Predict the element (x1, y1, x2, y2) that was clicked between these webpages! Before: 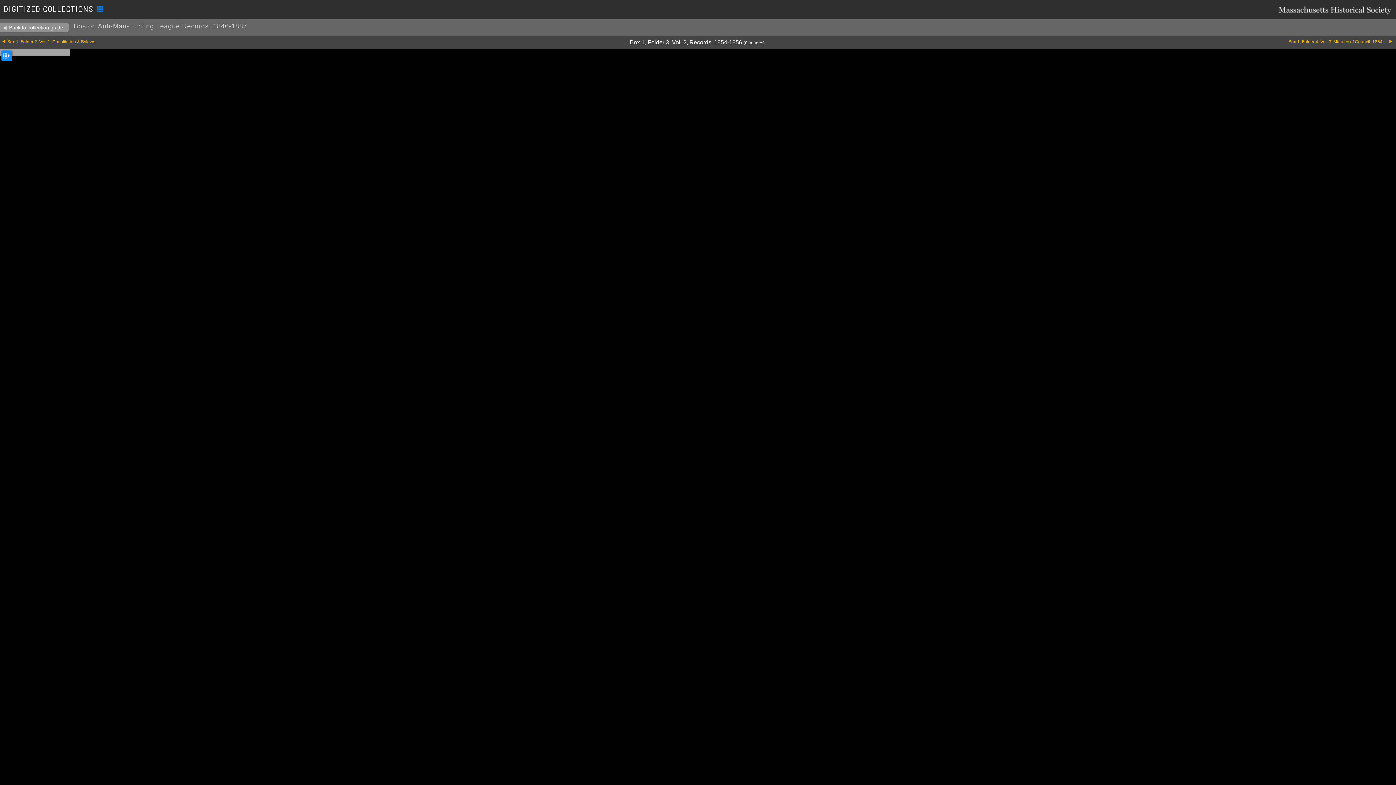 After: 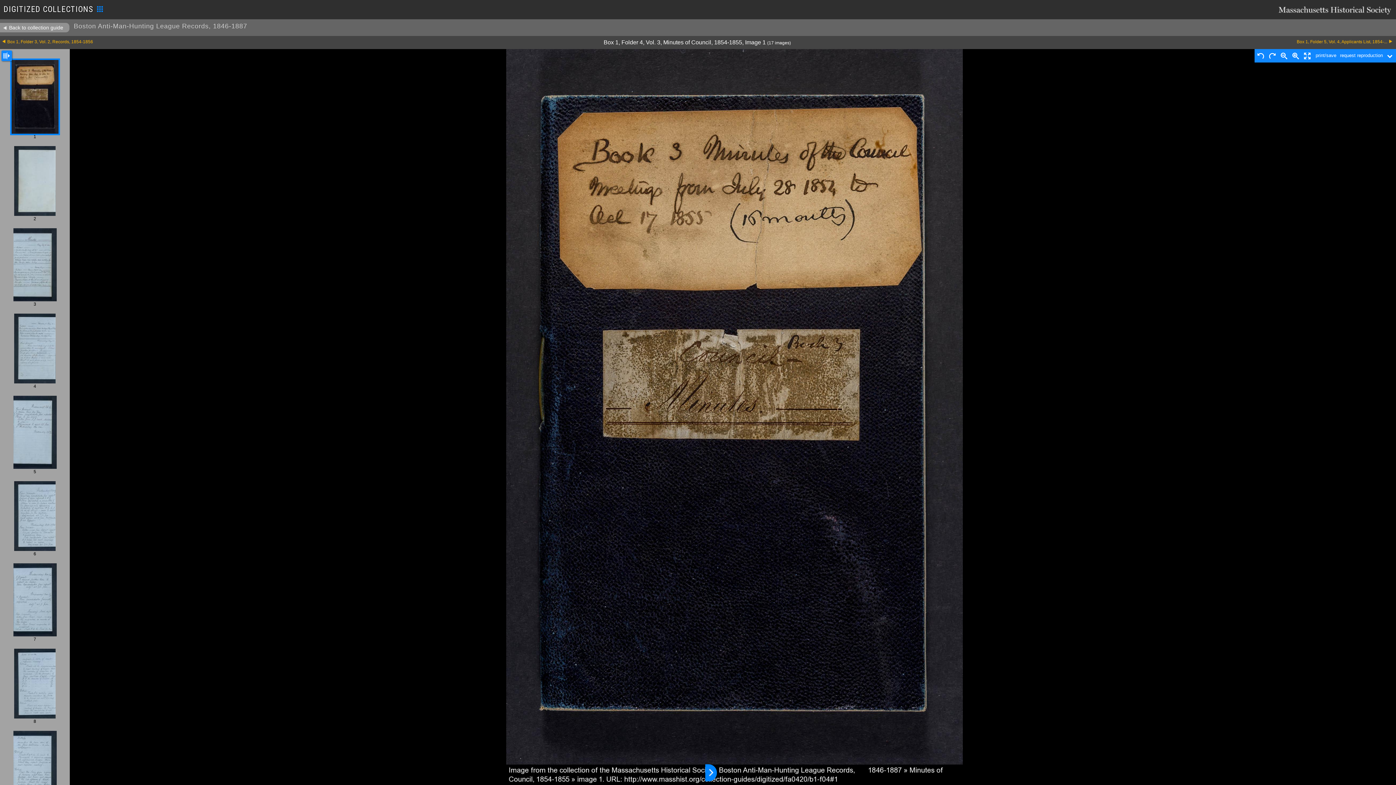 Action: label: Box 1, Folder 4, Vol. 3, Minutes of Council, 1854-... bbox: (975, 39, 1392, 44)